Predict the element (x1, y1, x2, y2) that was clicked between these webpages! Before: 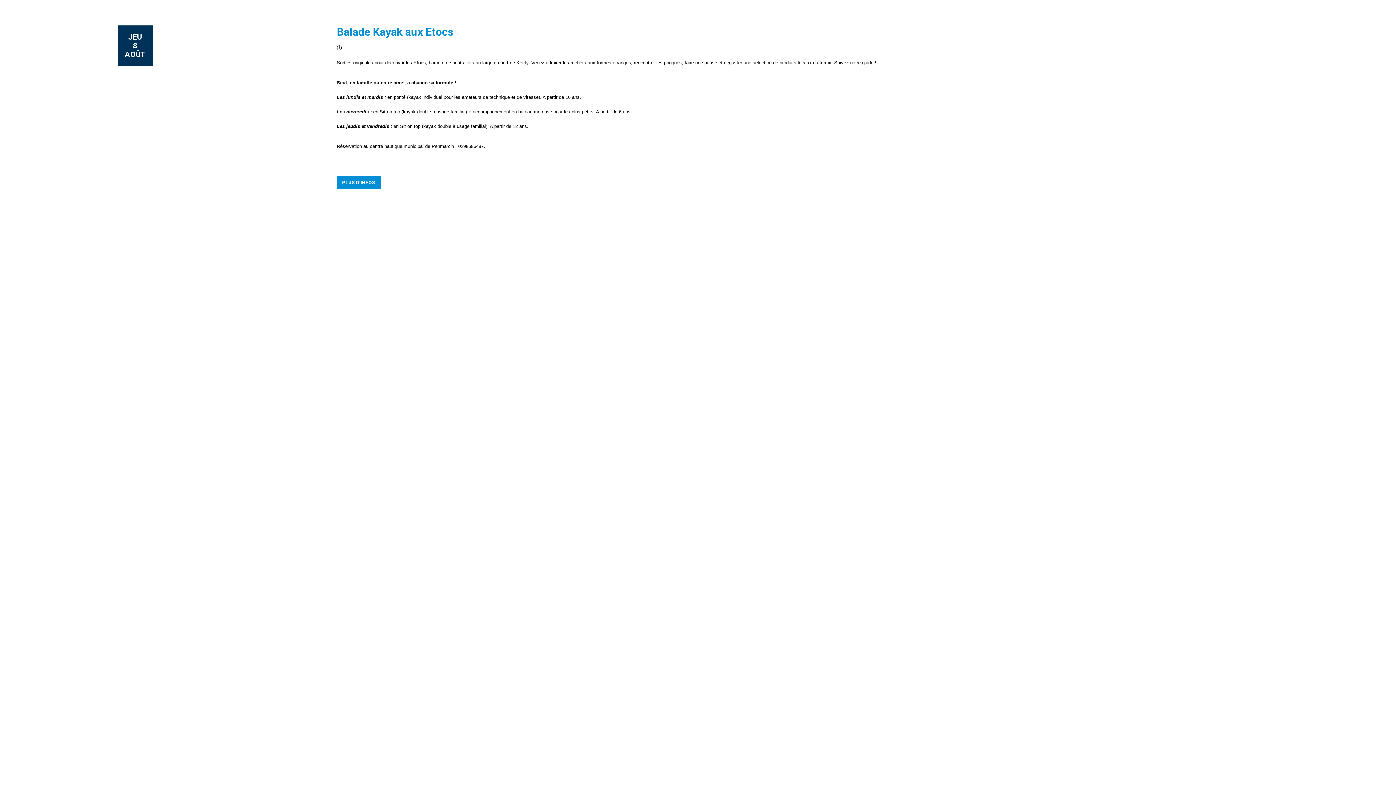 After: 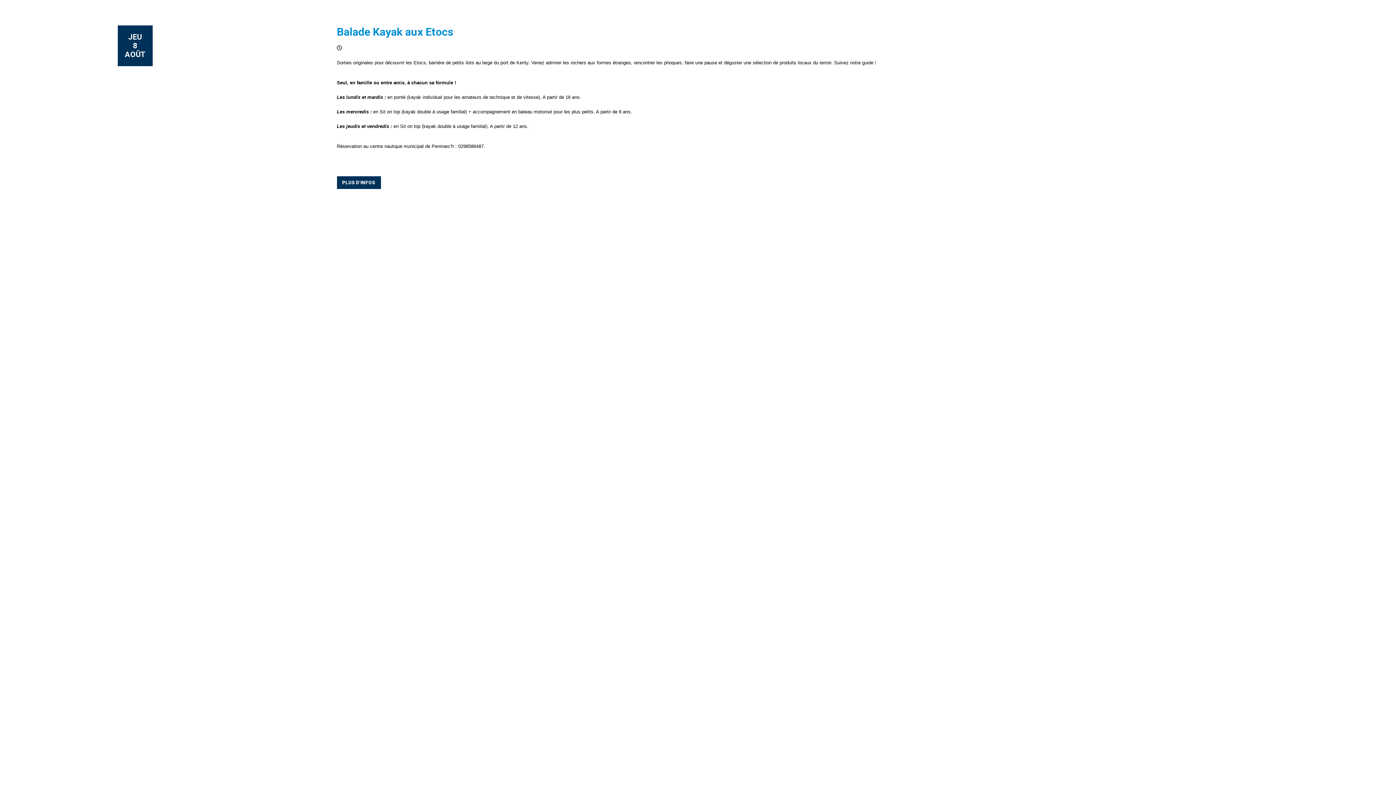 Action: label: PLUS D'INFOS bbox: (336, 176, 380, 189)